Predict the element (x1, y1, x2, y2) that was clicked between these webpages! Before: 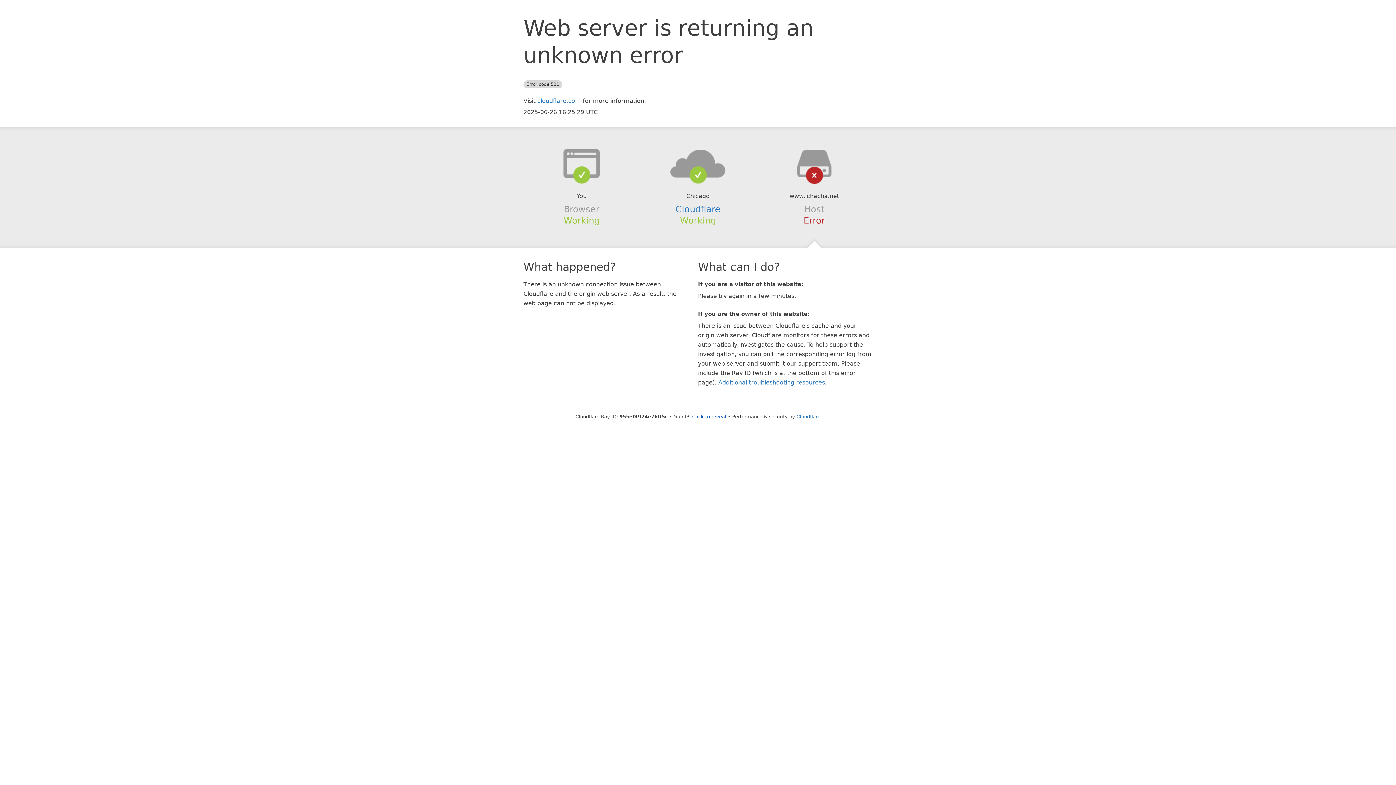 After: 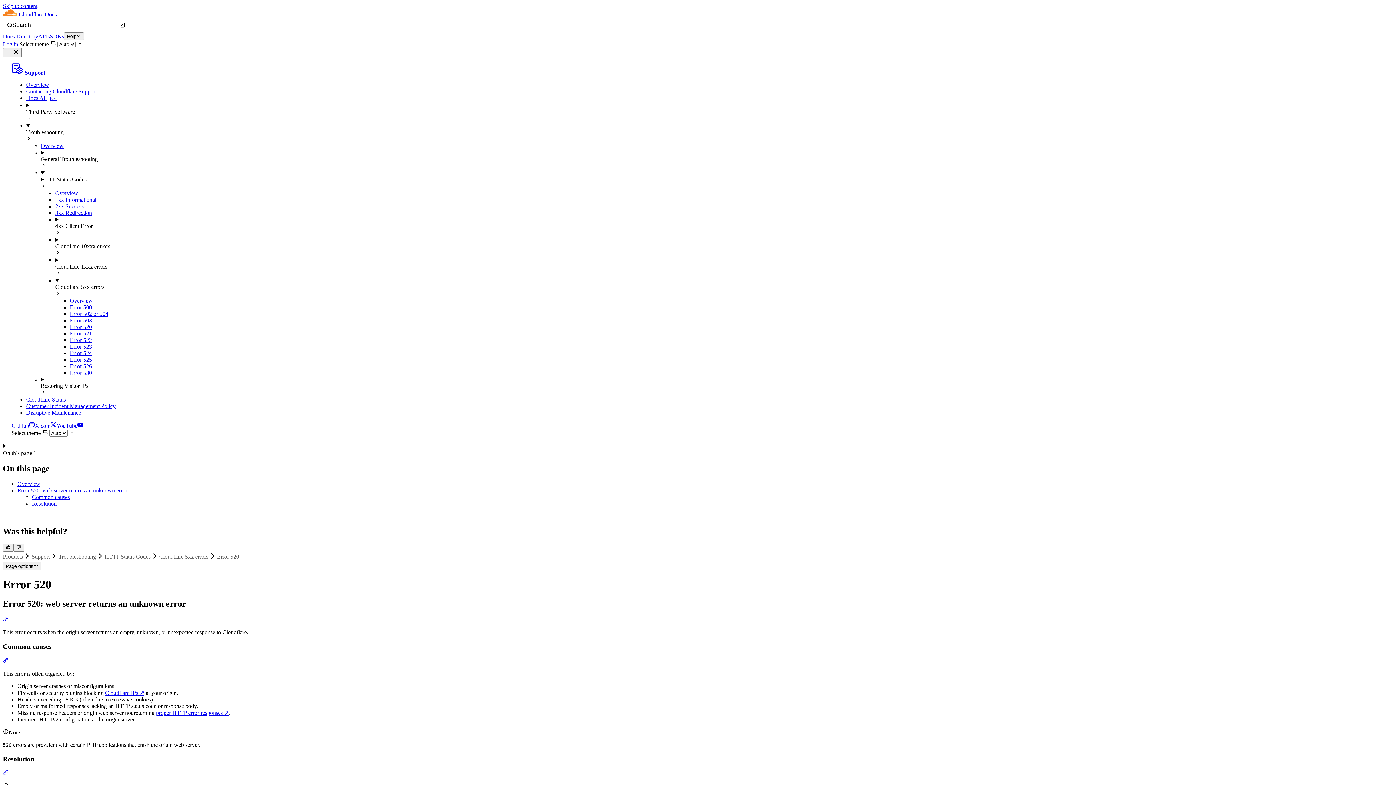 Action: bbox: (718, 379, 825, 386) label: Additional troubleshooting resources